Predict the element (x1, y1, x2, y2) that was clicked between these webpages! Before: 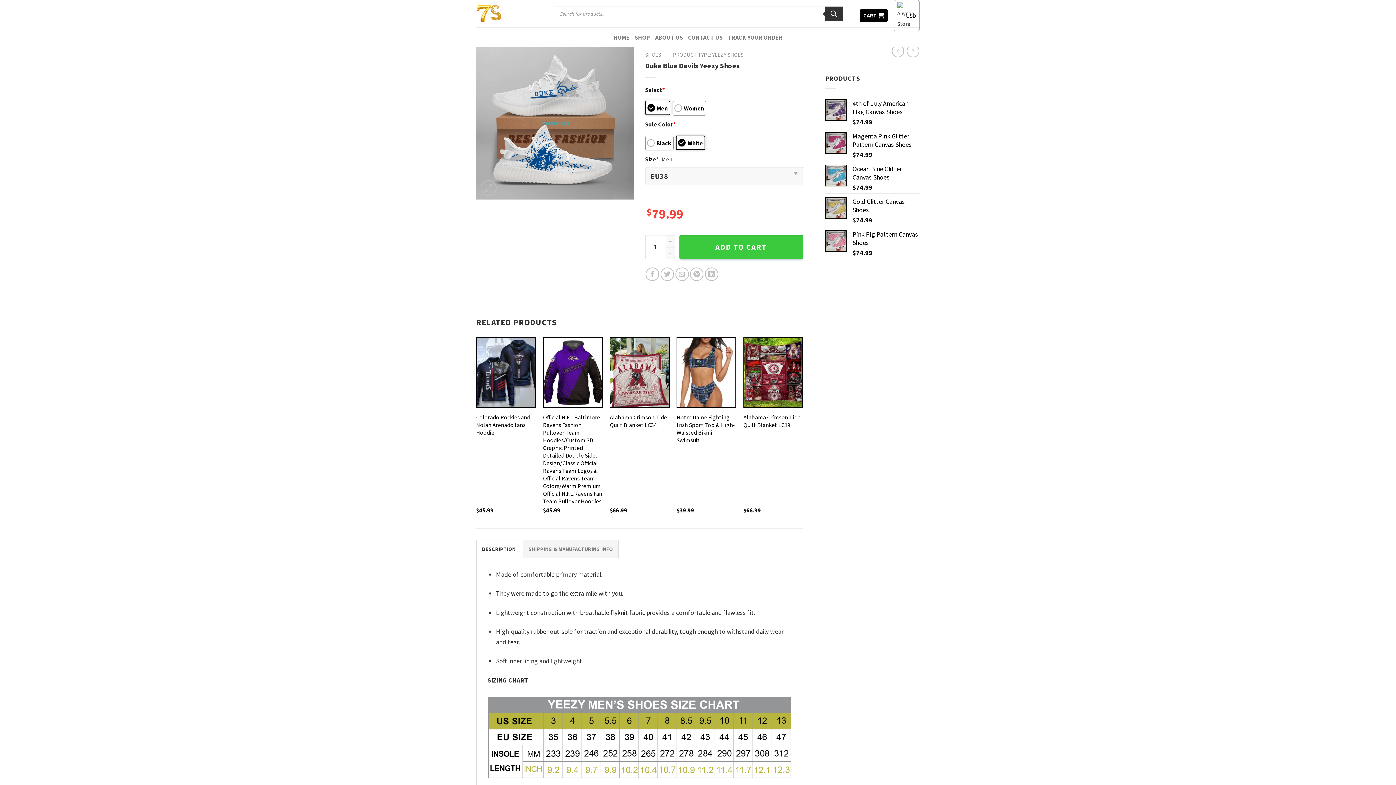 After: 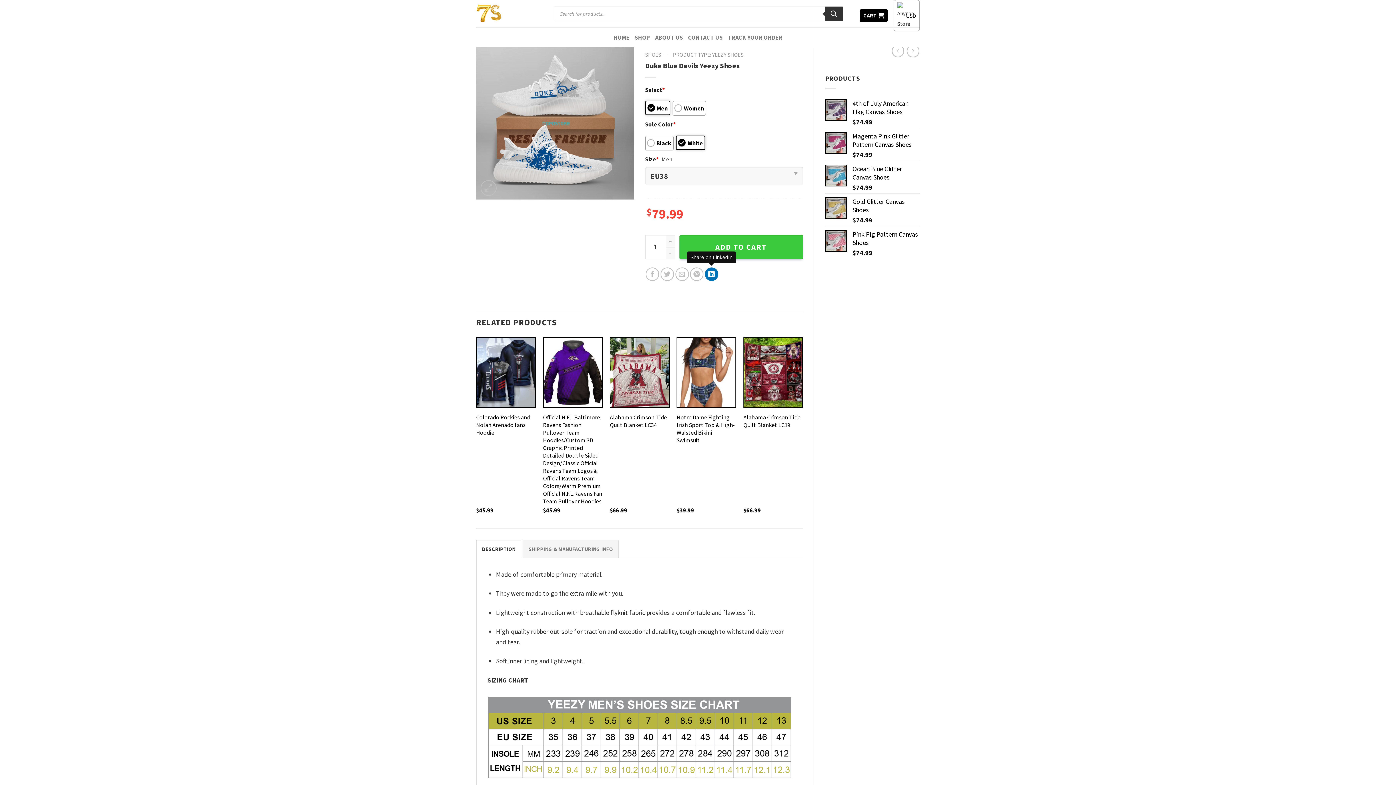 Action: label: Share on LinkedIn bbox: (705, 267, 718, 281)